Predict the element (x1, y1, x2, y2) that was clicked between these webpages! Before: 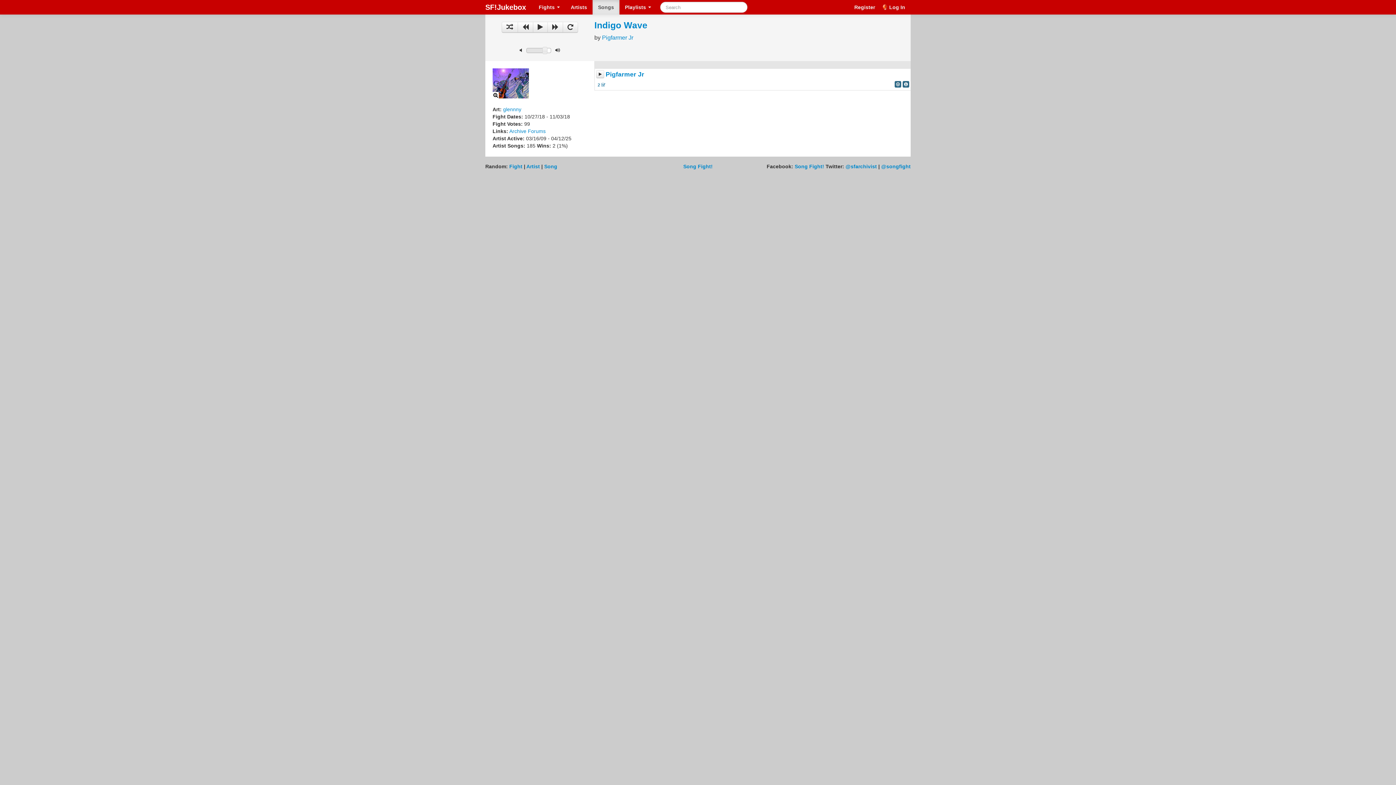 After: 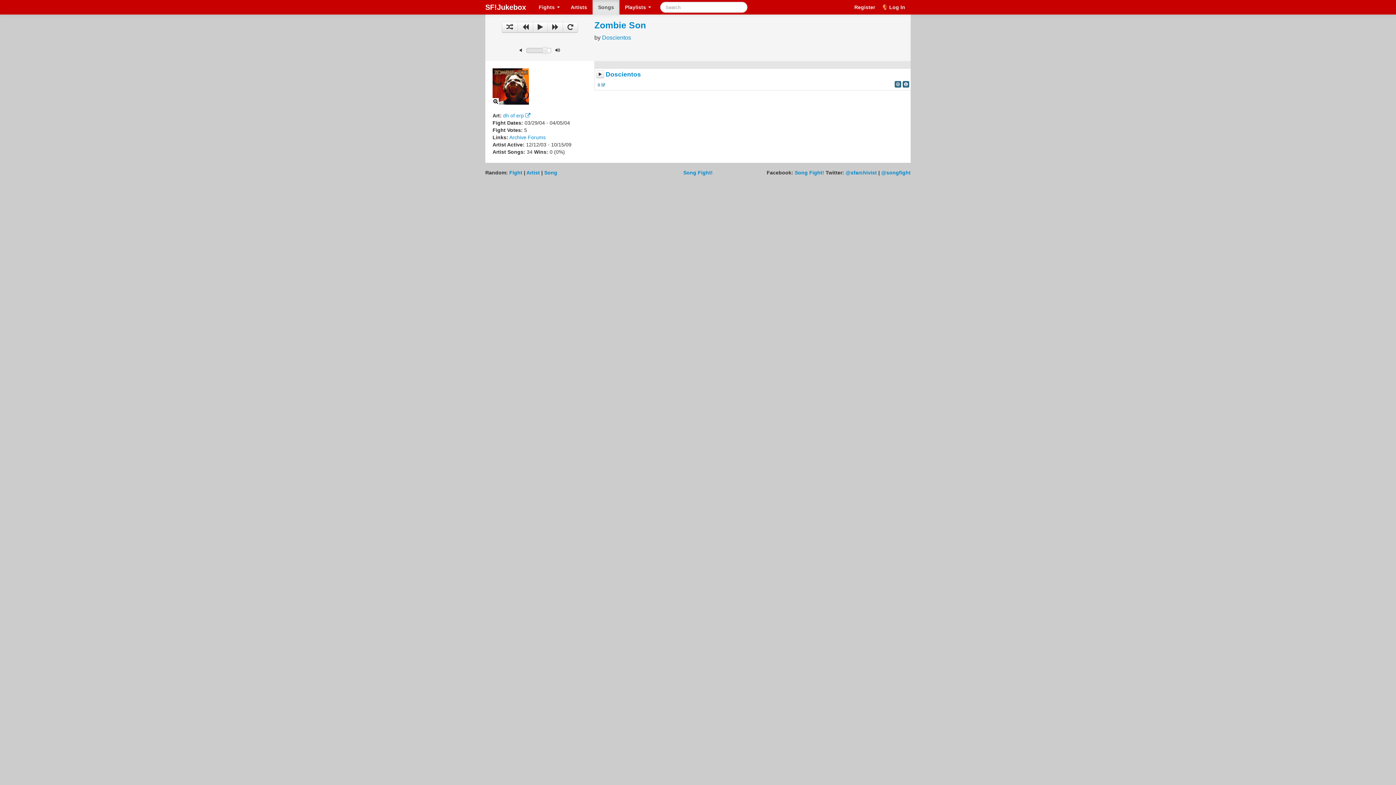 Action: label: Song bbox: (544, 163, 557, 169)